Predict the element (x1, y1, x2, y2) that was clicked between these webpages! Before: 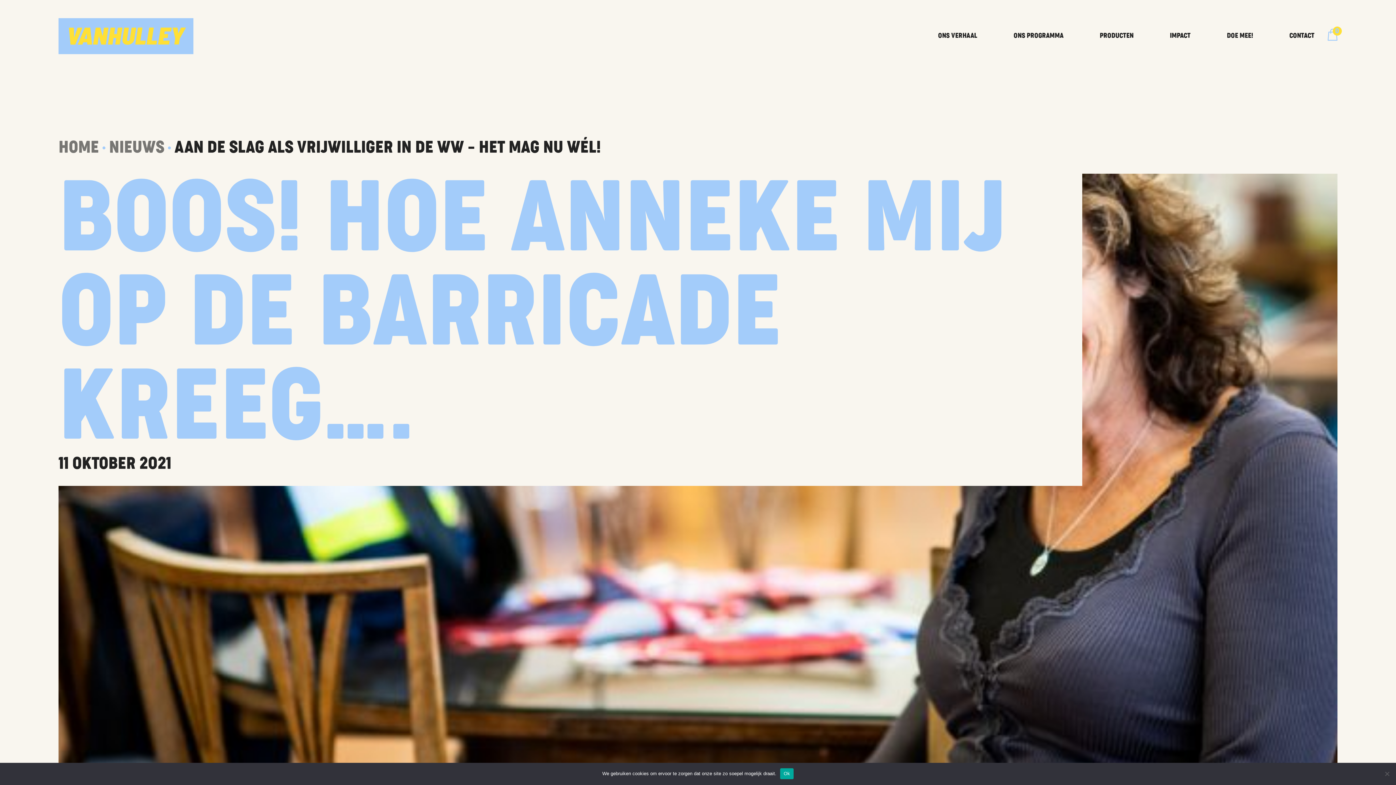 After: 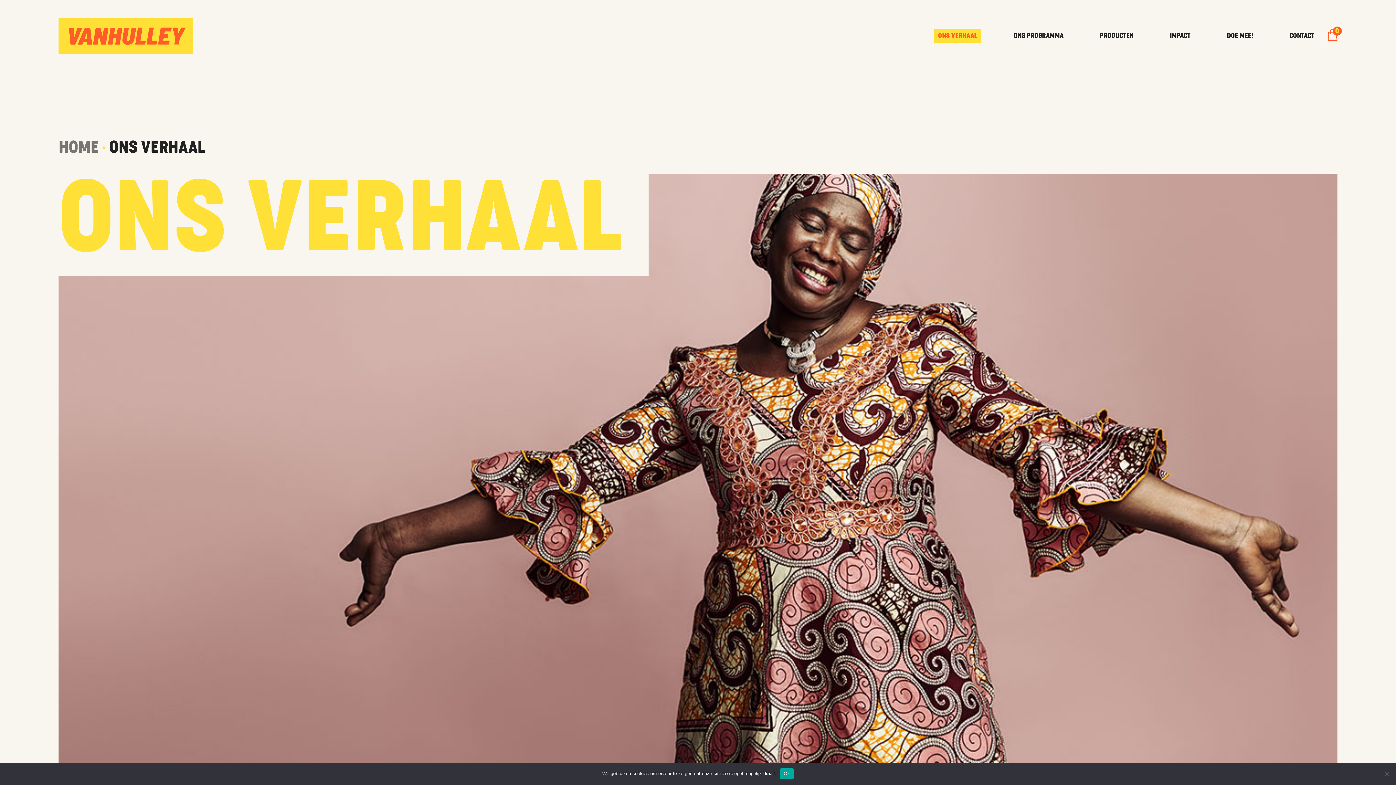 Action: bbox: (938, 28, 977, 43) label: ONS VERHAAL